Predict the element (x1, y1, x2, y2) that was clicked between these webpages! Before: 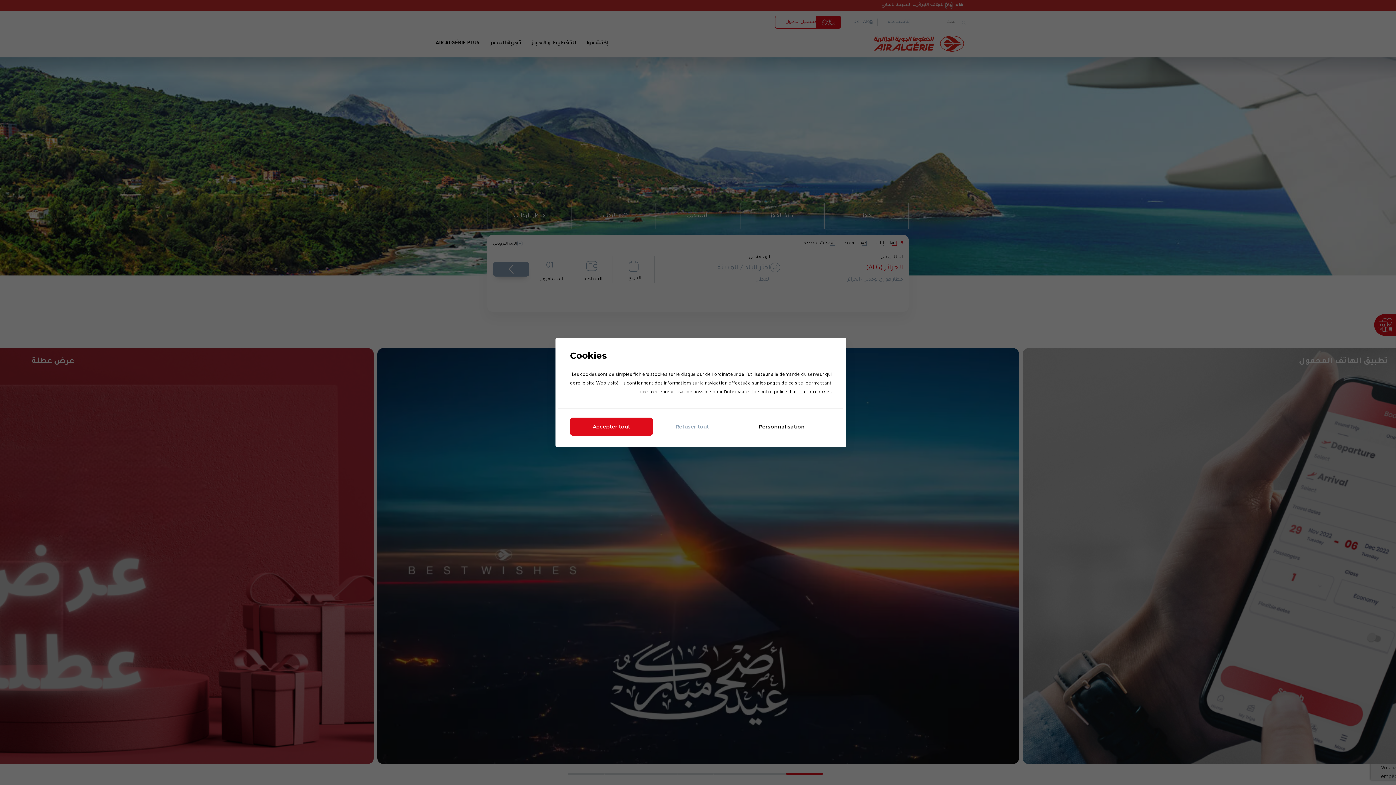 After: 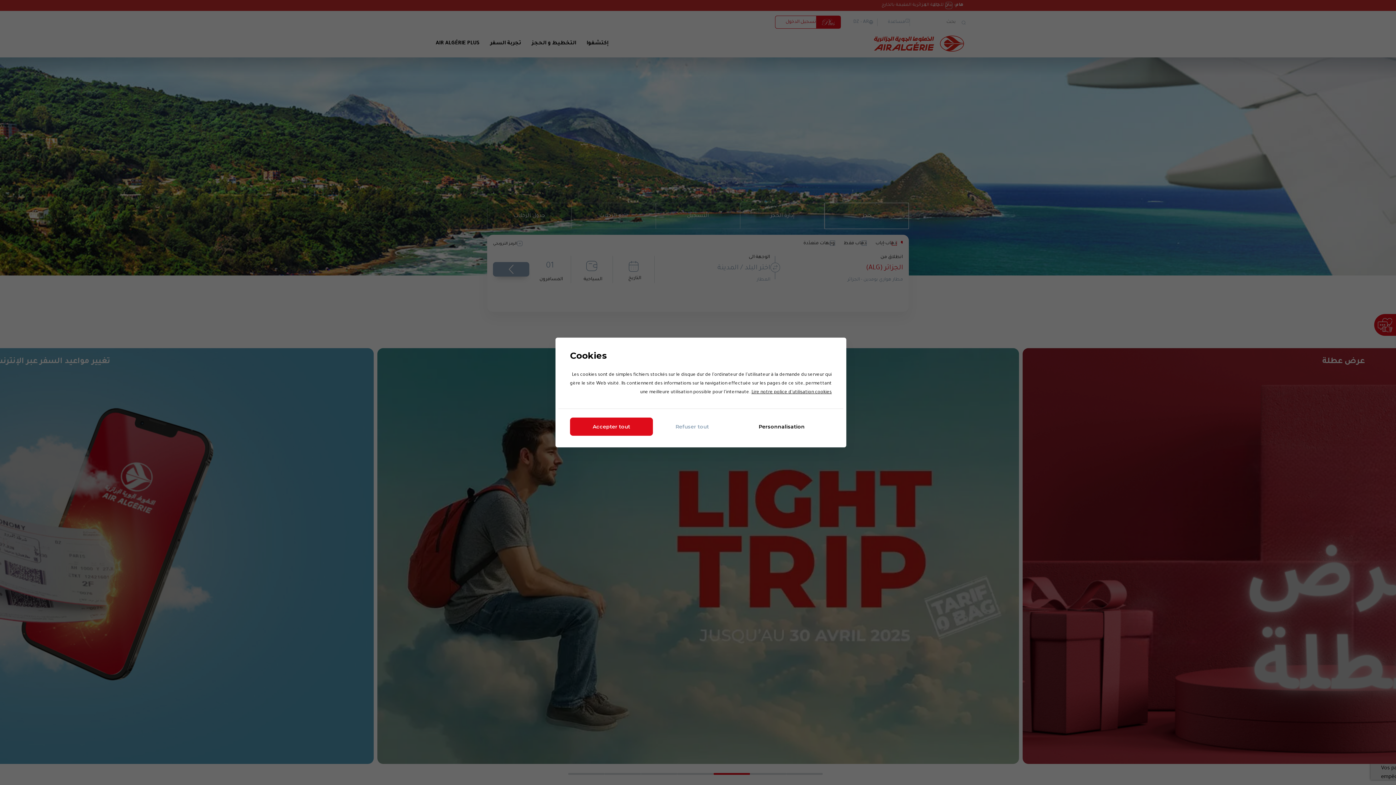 Action: bbox: (751, 390, 832, 395) label: Lire notre police d'utilisation cookies